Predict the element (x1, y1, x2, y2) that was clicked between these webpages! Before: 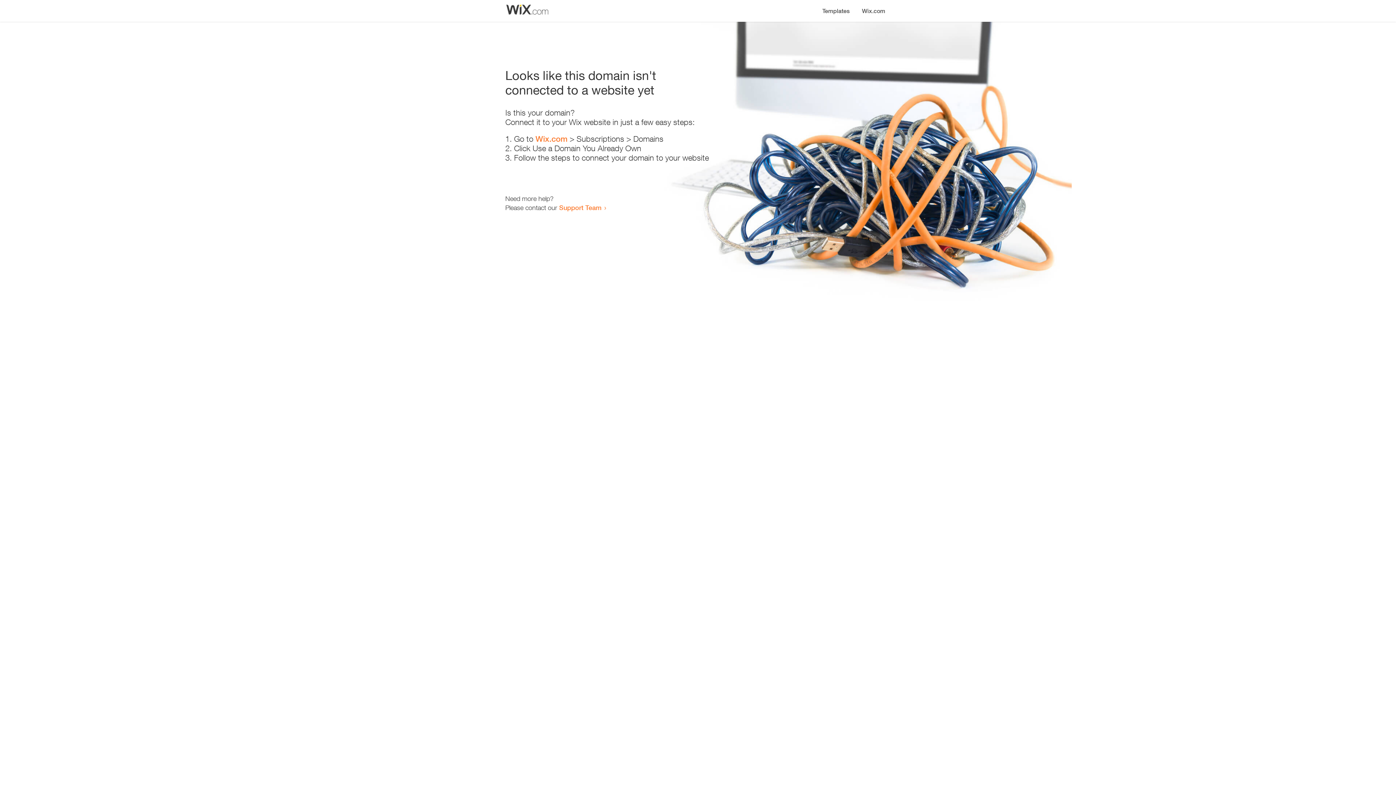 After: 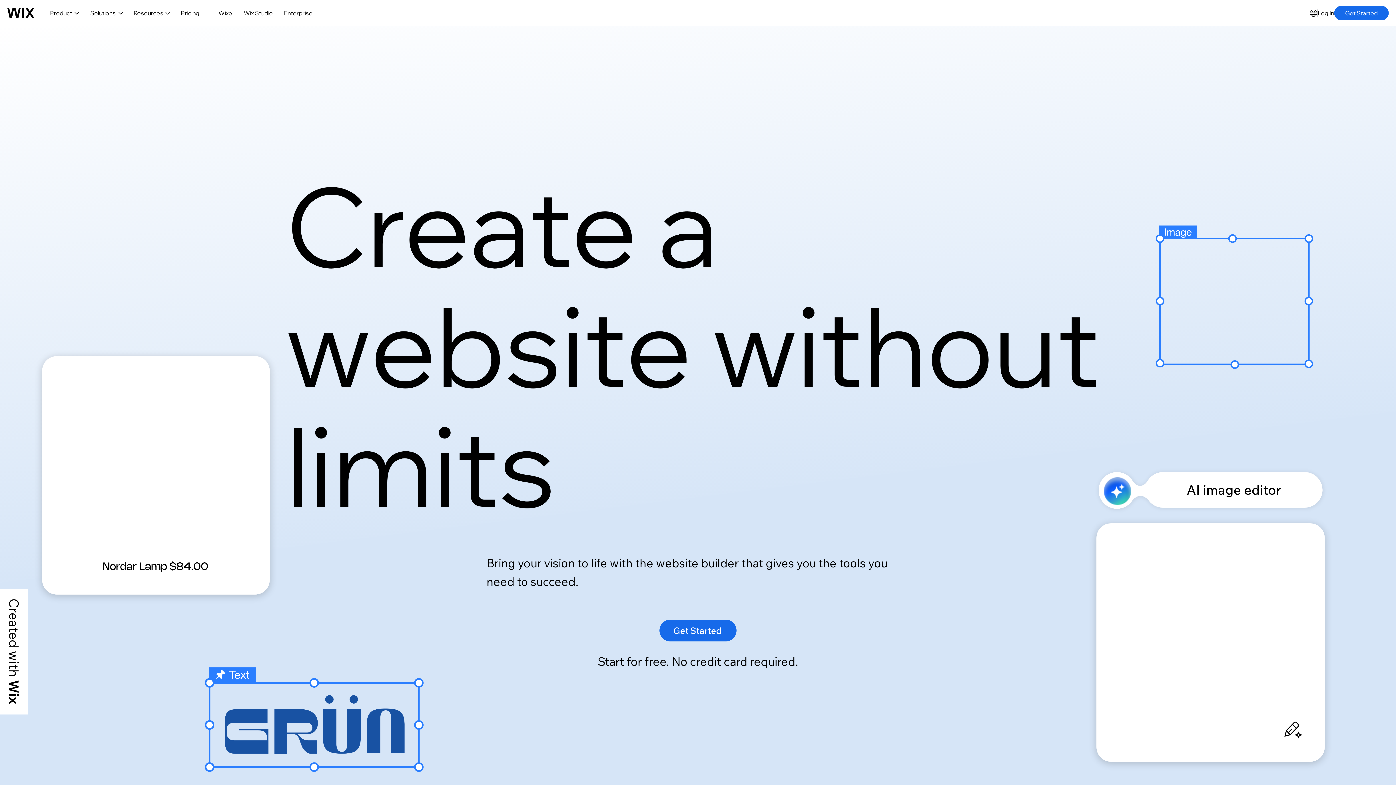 Action: bbox: (535, 134, 567, 143) label: Wix.com